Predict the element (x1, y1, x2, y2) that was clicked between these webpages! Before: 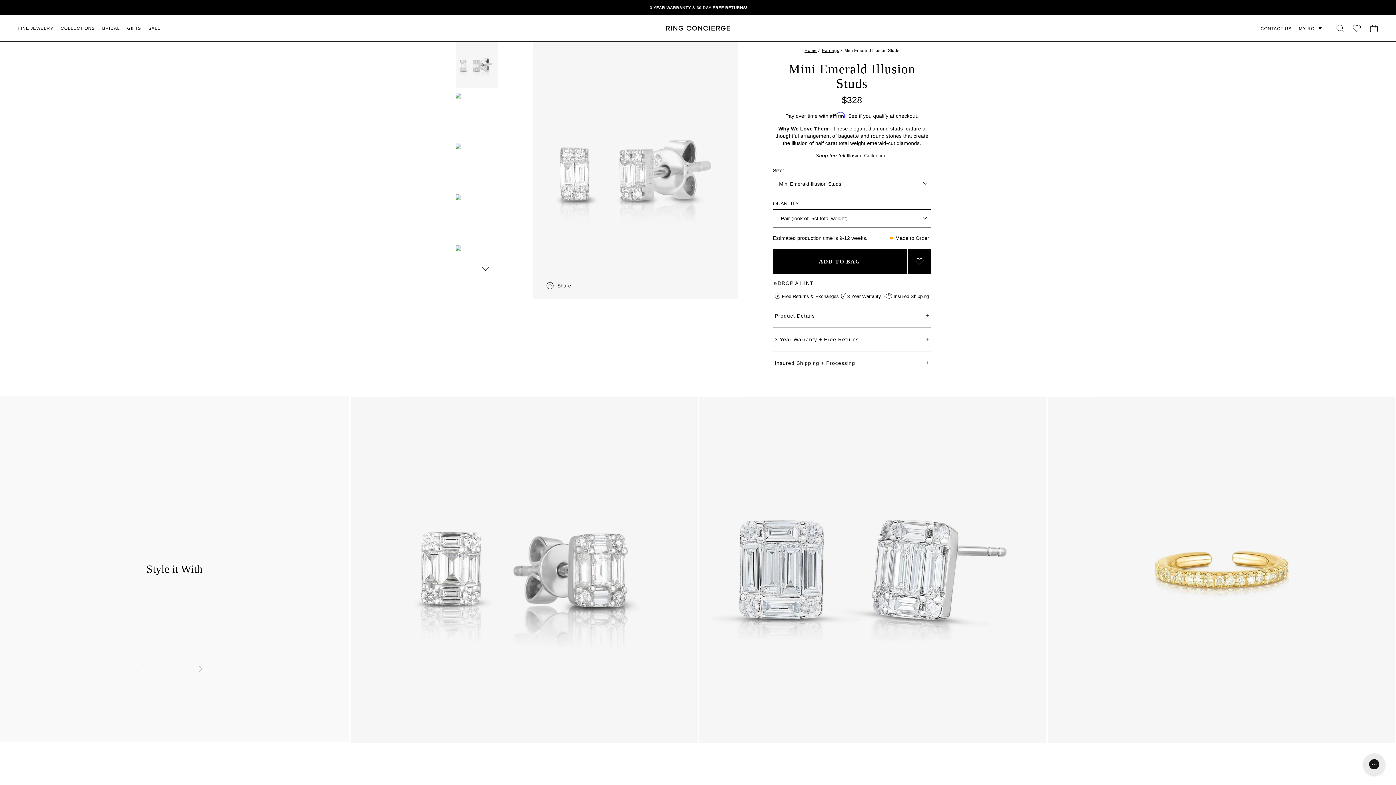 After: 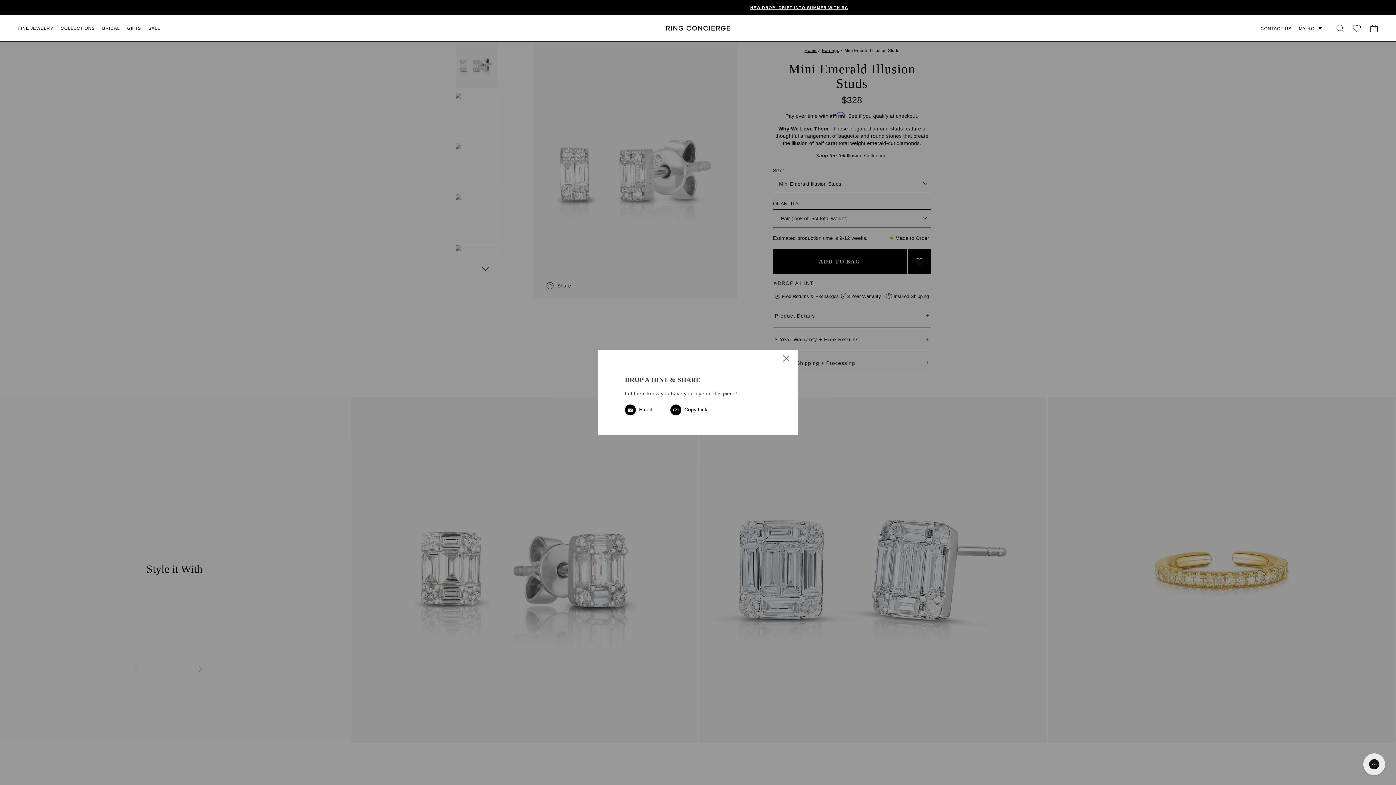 Action: bbox: (536, 275, 577, 296) label: Share